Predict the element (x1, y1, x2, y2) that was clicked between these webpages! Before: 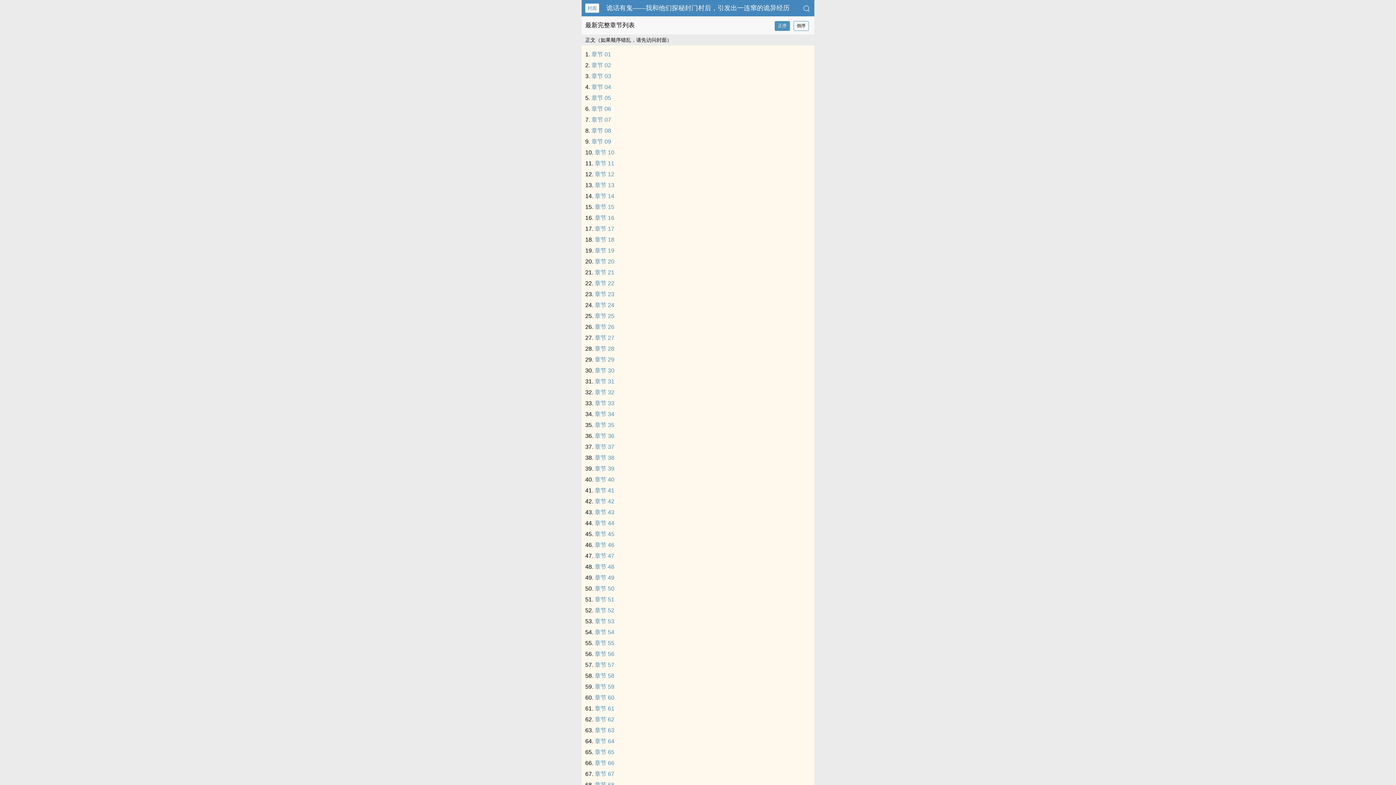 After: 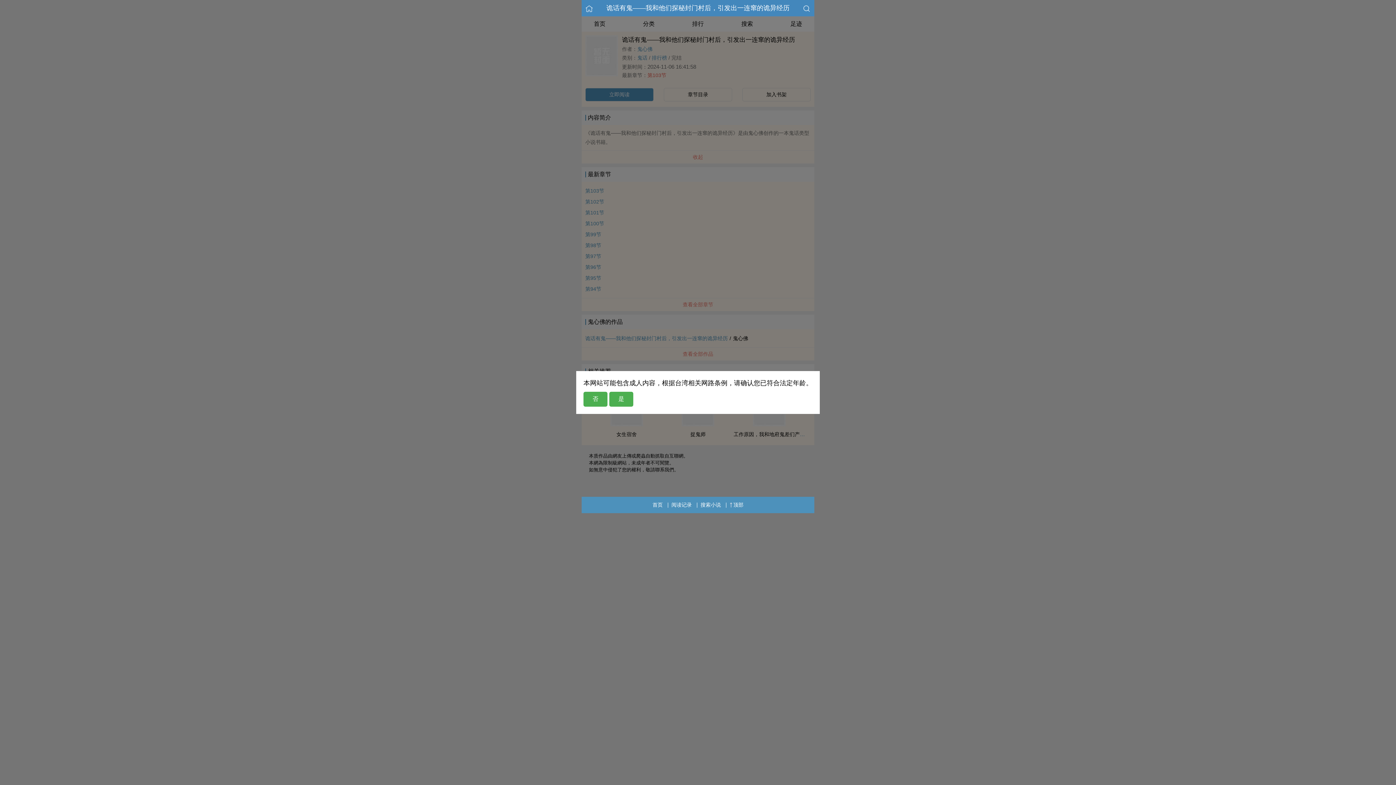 Action: bbox: (594, 400, 614, 406) label: 章节 33